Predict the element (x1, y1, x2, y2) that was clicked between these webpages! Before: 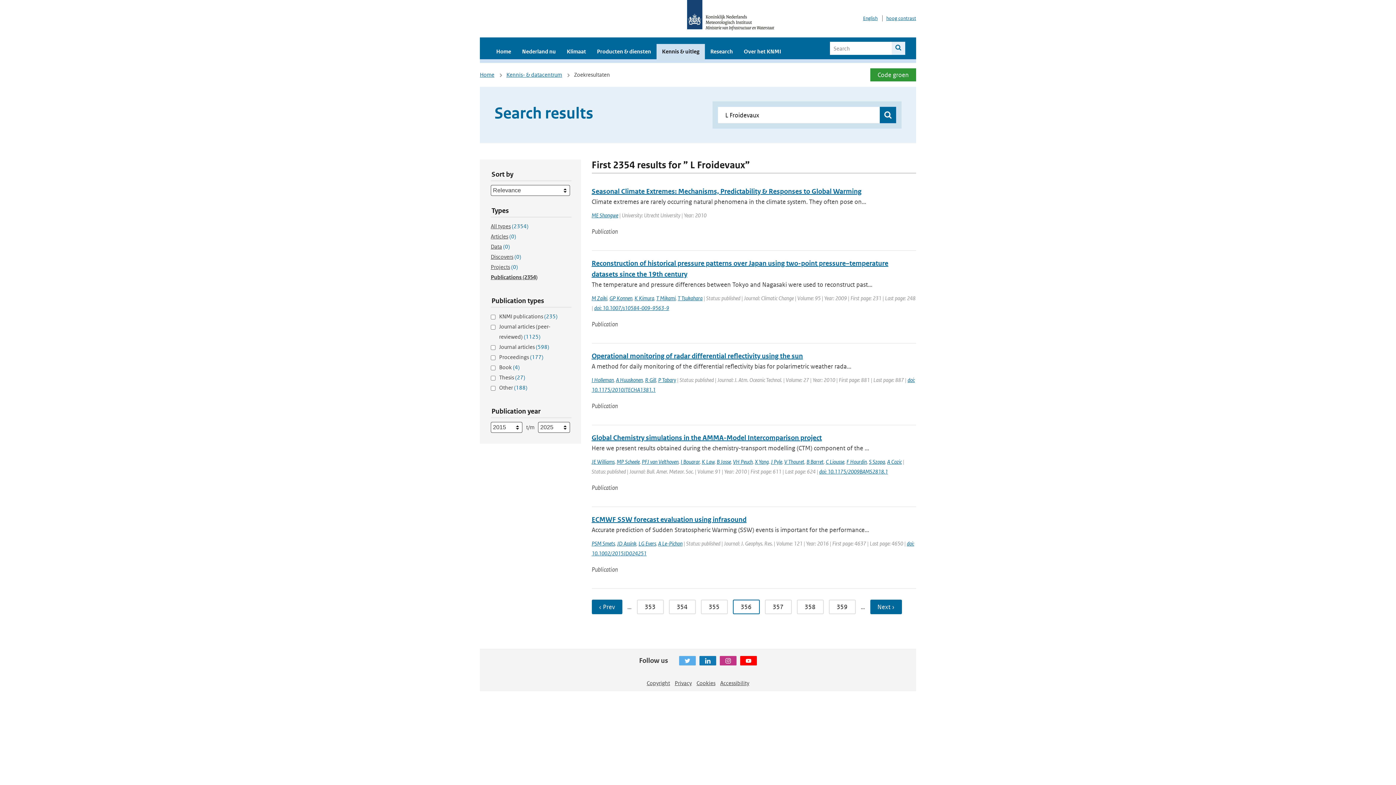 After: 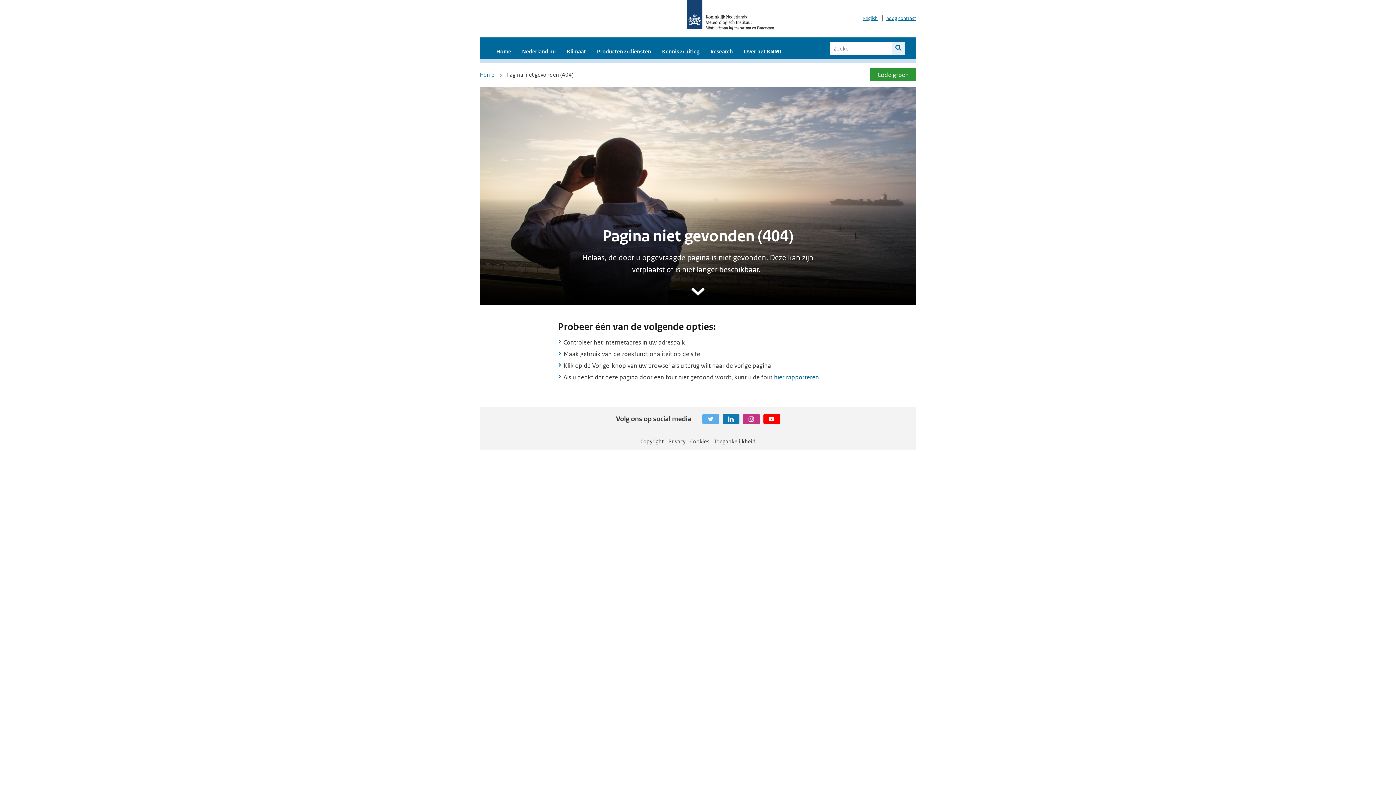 Action: label: Accessibility bbox: (720, 680, 749, 686)